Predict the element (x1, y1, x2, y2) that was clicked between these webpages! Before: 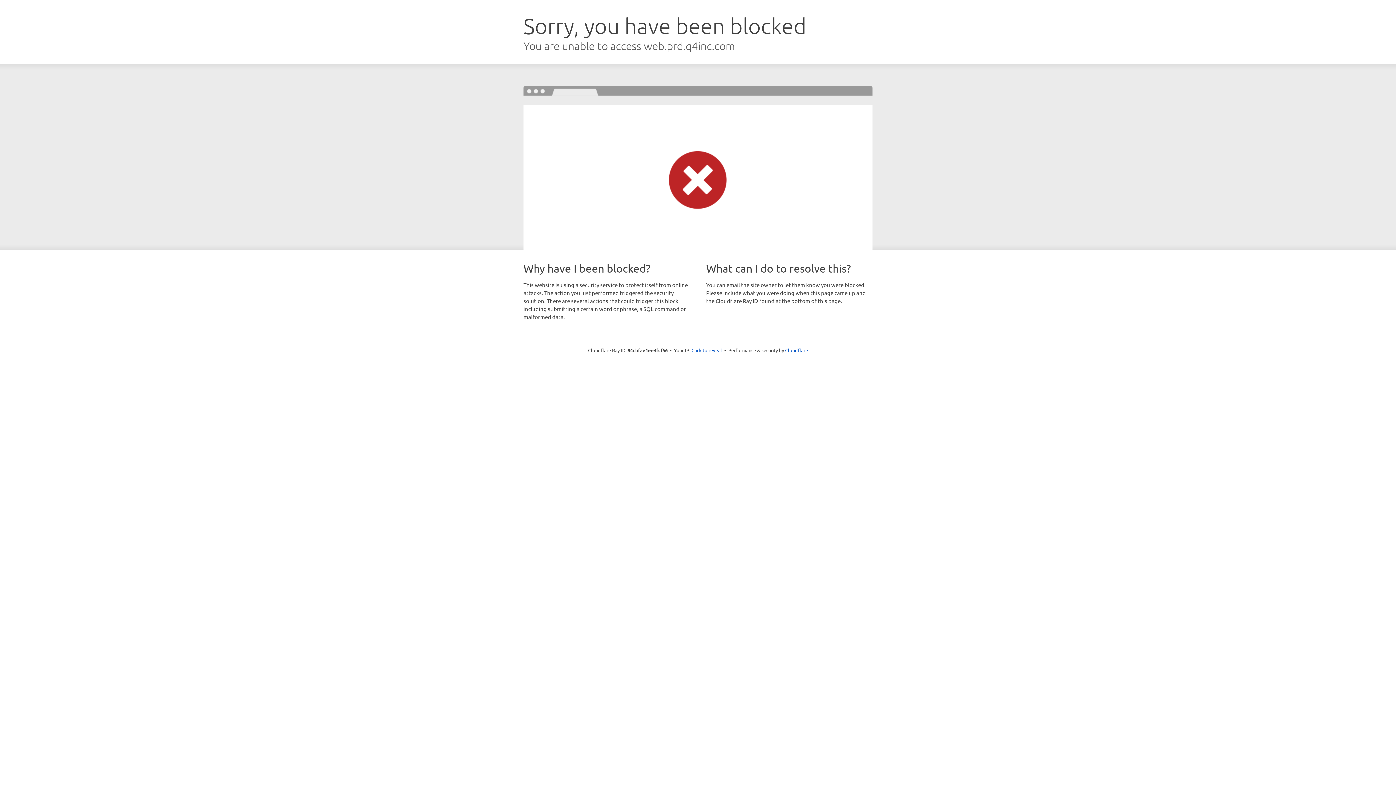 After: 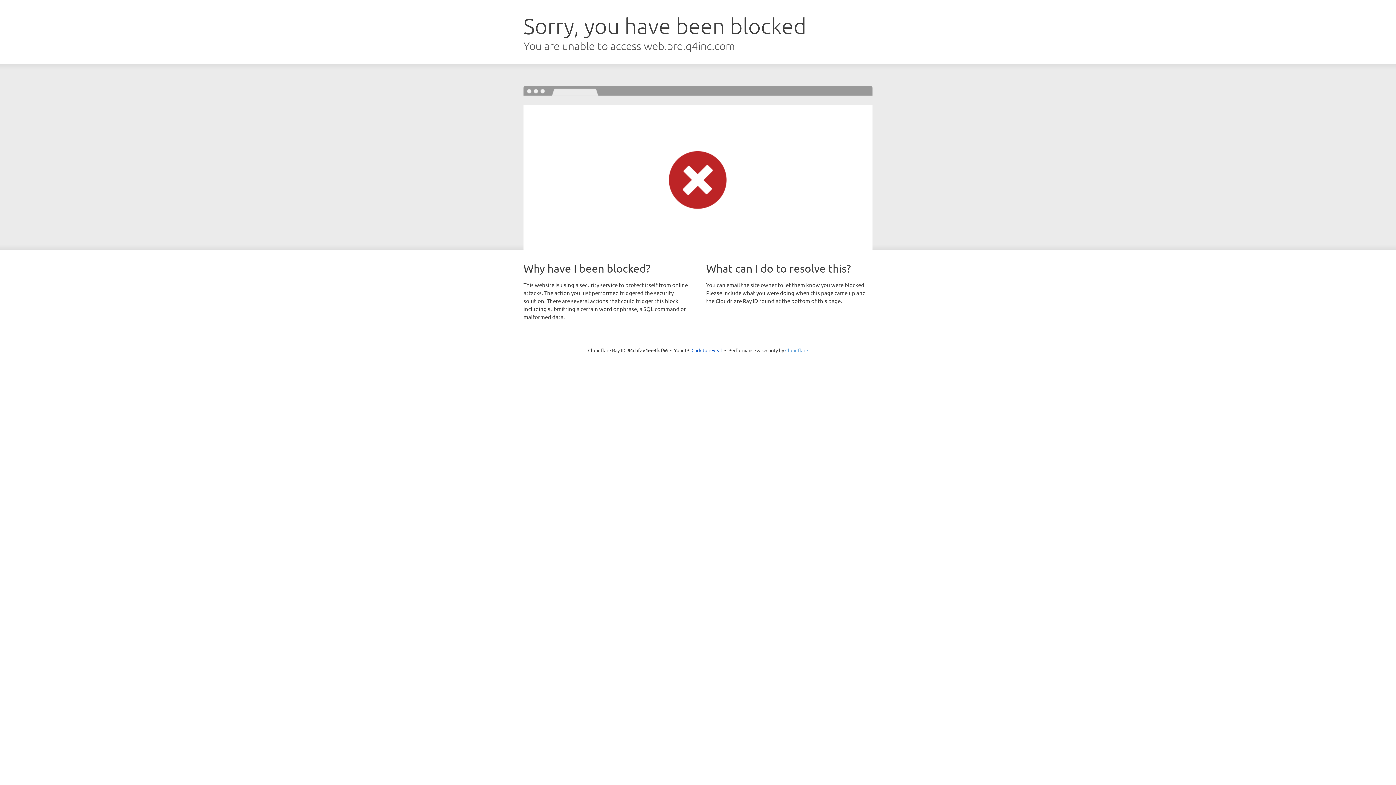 Action: label: Cloudflare bbox: (785, 347, 808, 353)